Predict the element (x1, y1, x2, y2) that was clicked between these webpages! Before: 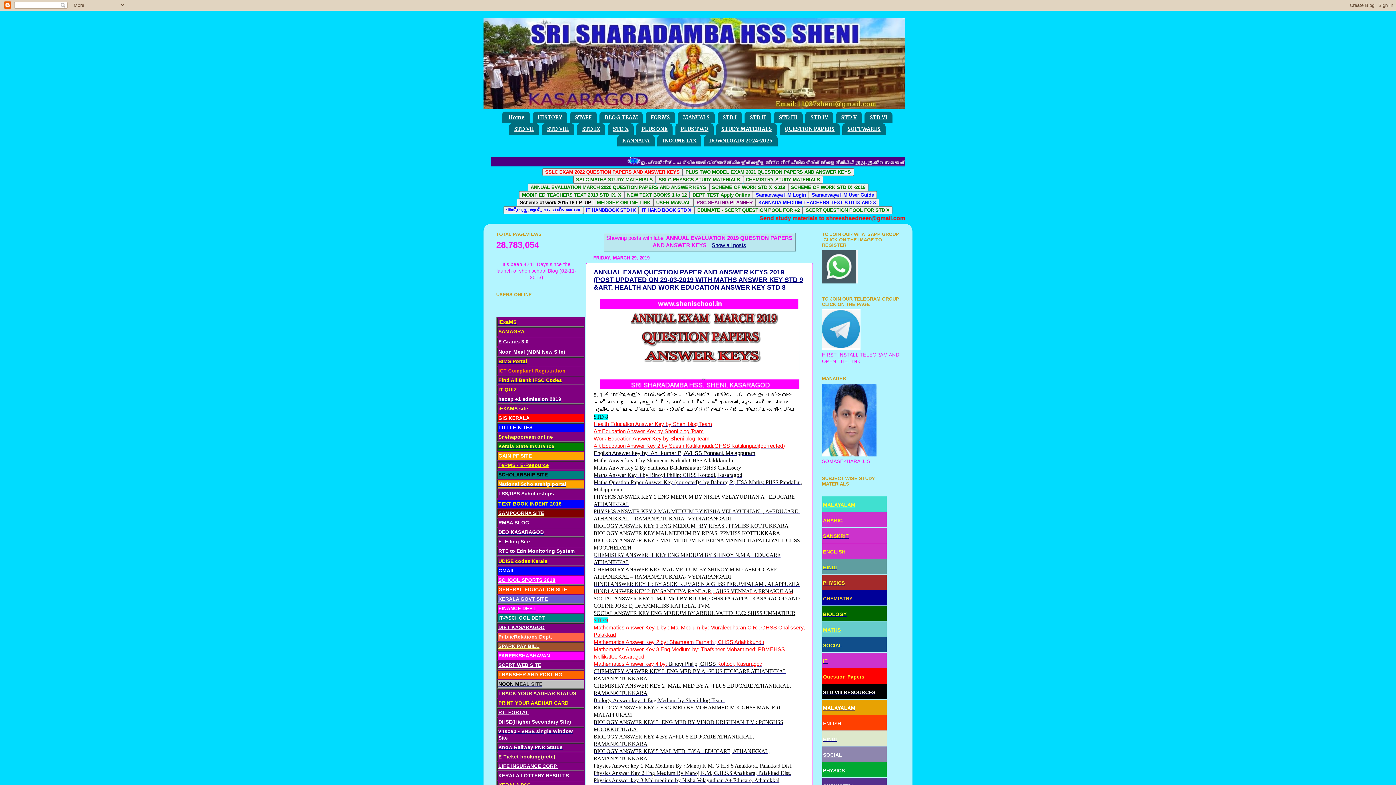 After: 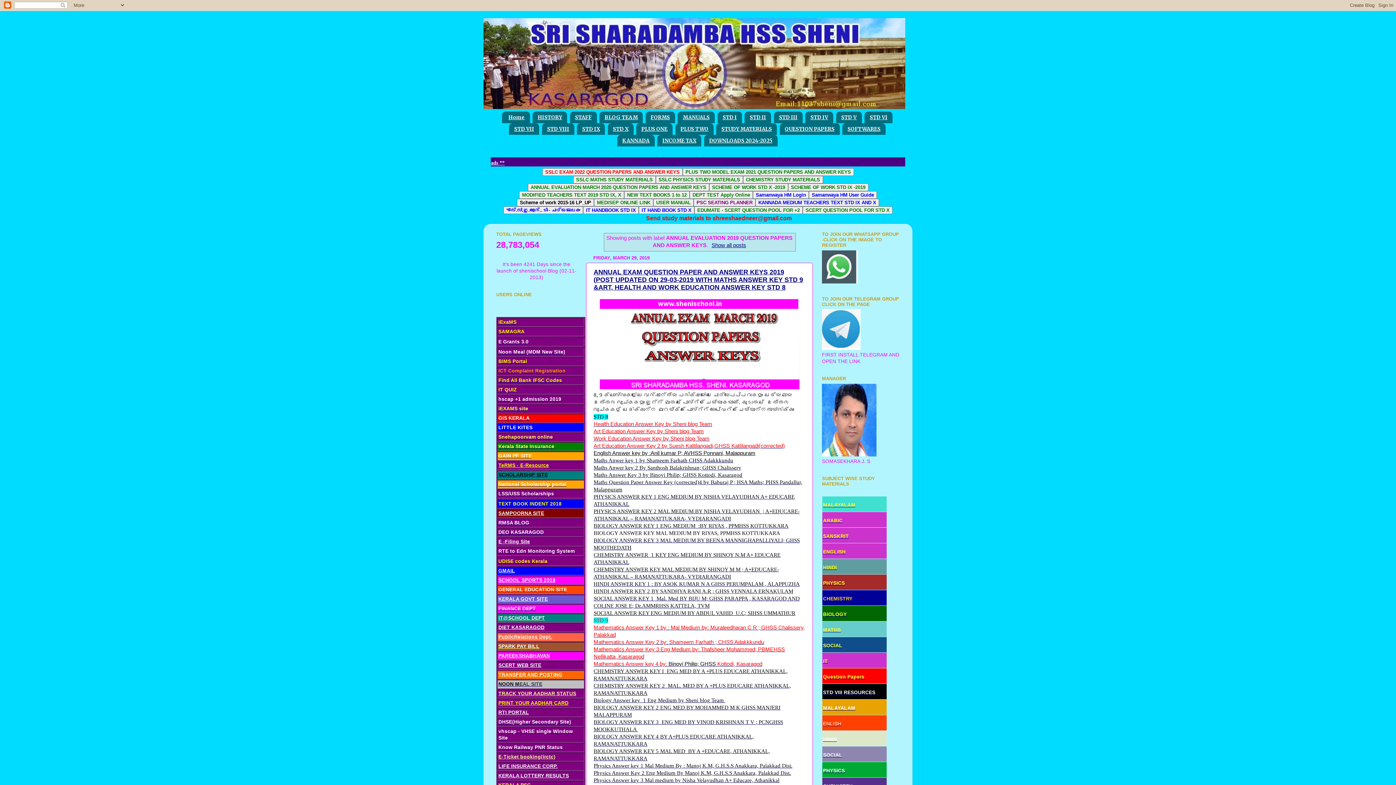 Action: label: E-Ticket booking(irctc) bbox: (498, 754, 555, 760)